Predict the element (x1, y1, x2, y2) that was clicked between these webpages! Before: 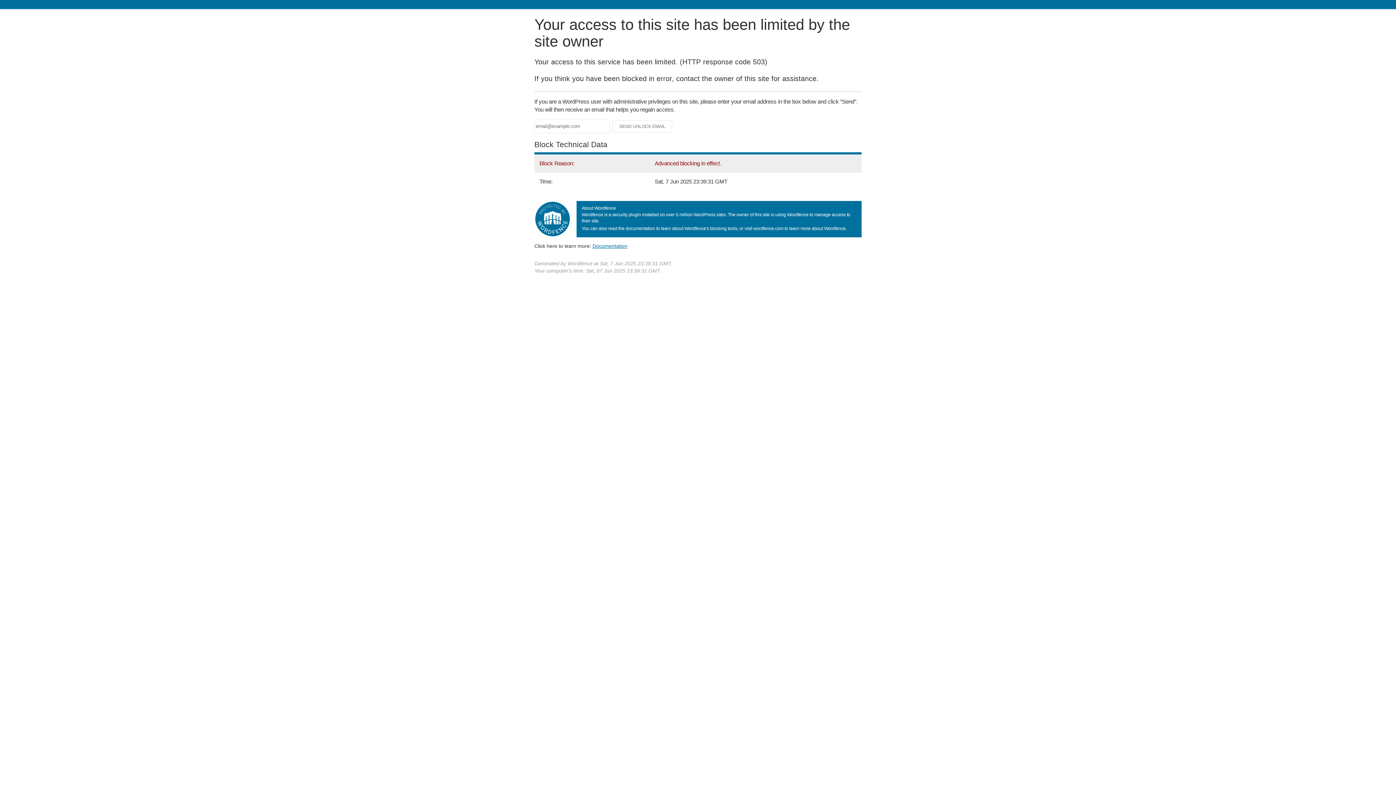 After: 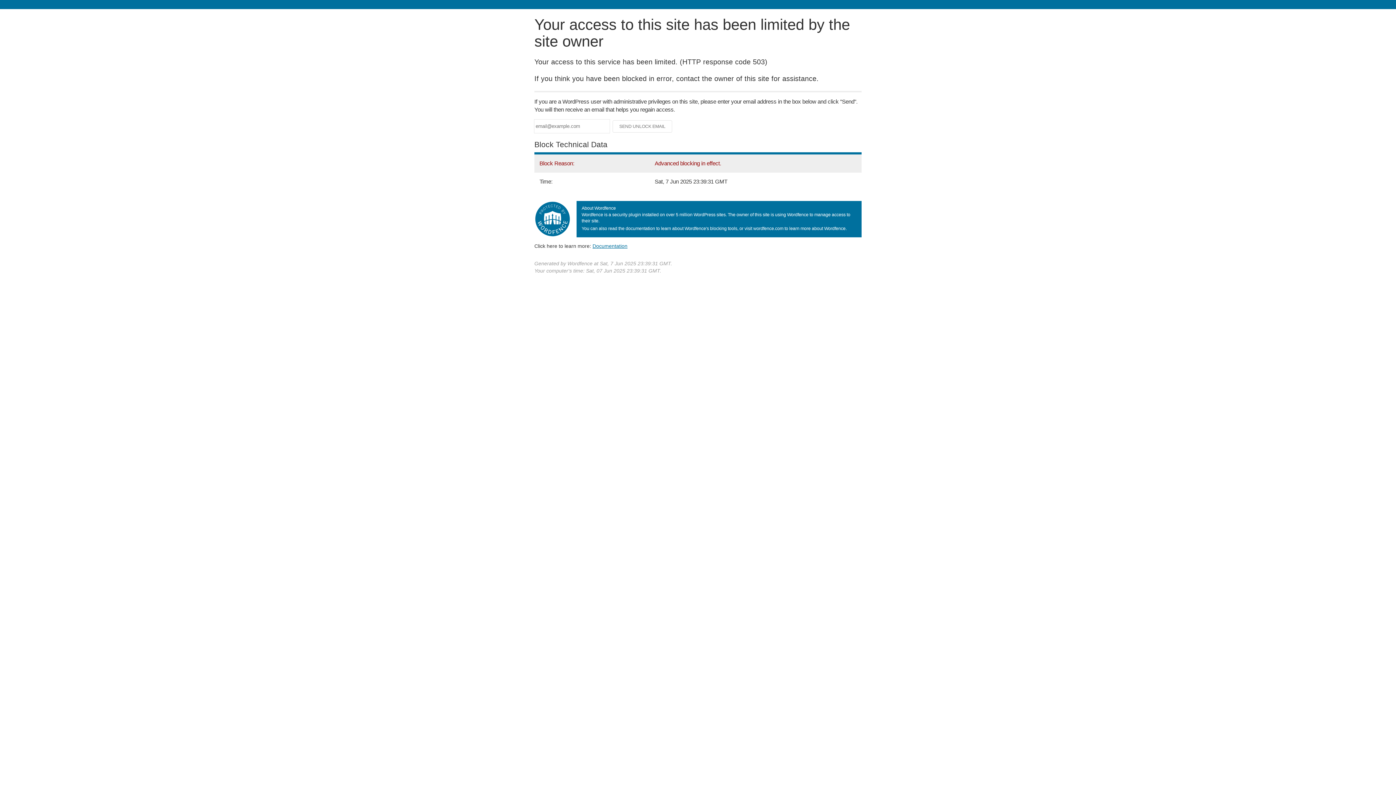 Action: label: Documentation bbox: (592, 243, 627, 248)